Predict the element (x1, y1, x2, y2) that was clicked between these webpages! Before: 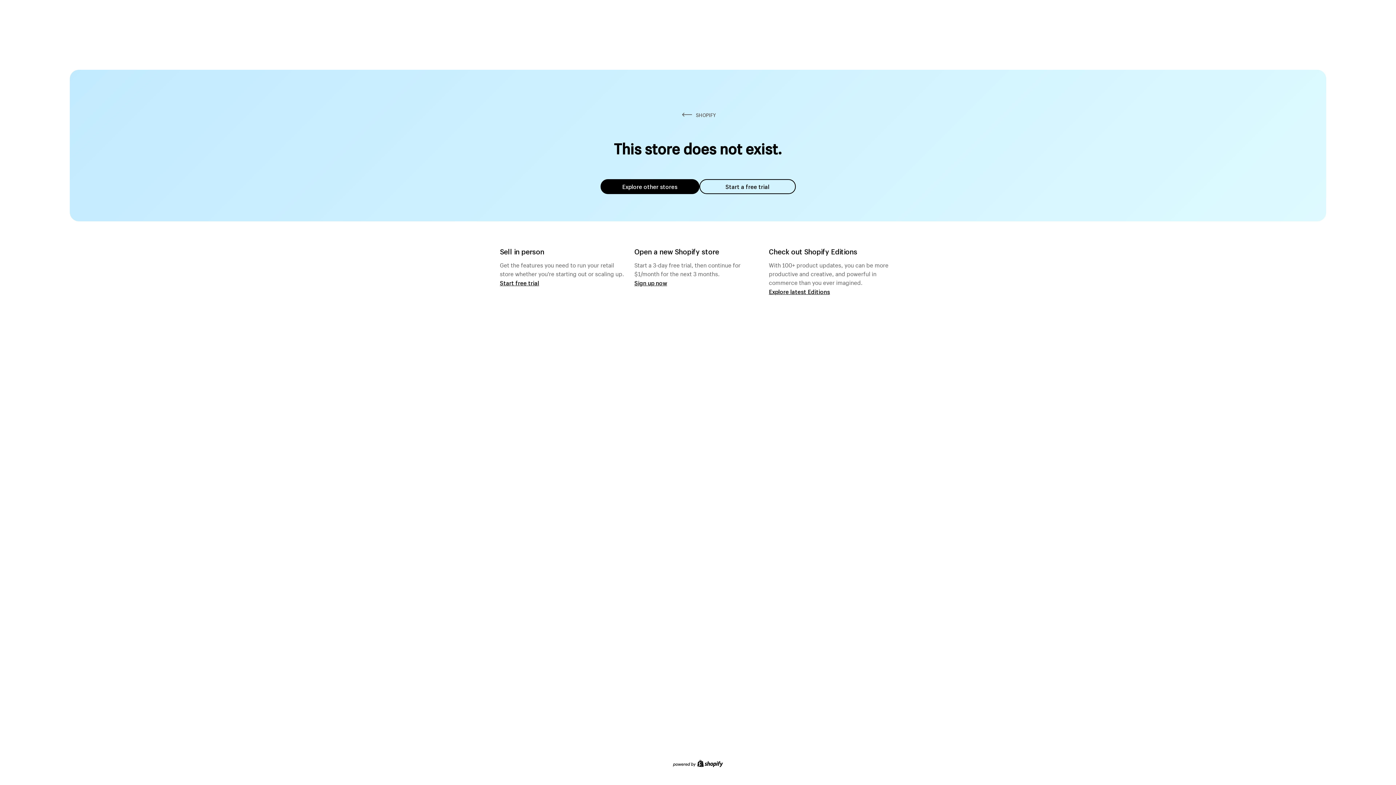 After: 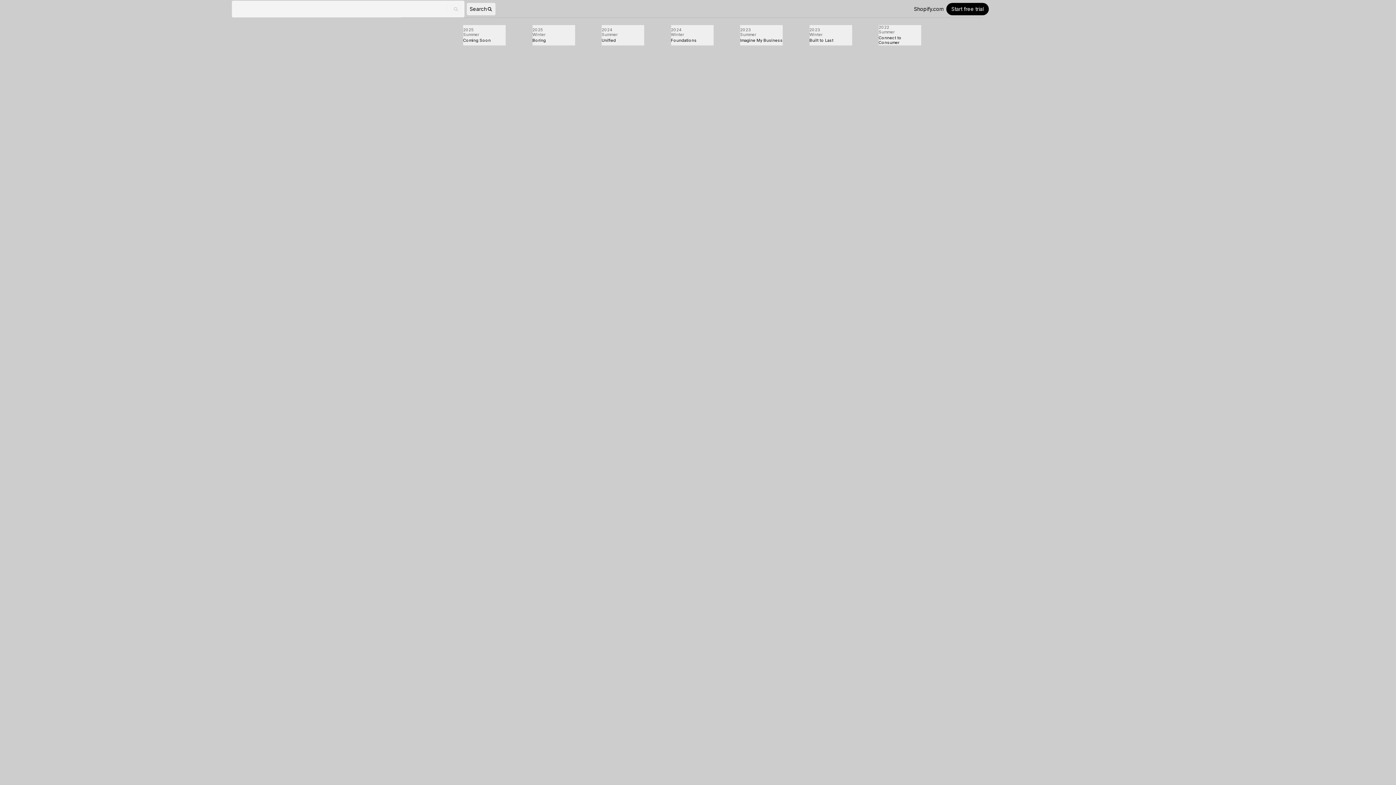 Action: bbox: (769, 287, 830, 295) label: Explore latest Editions